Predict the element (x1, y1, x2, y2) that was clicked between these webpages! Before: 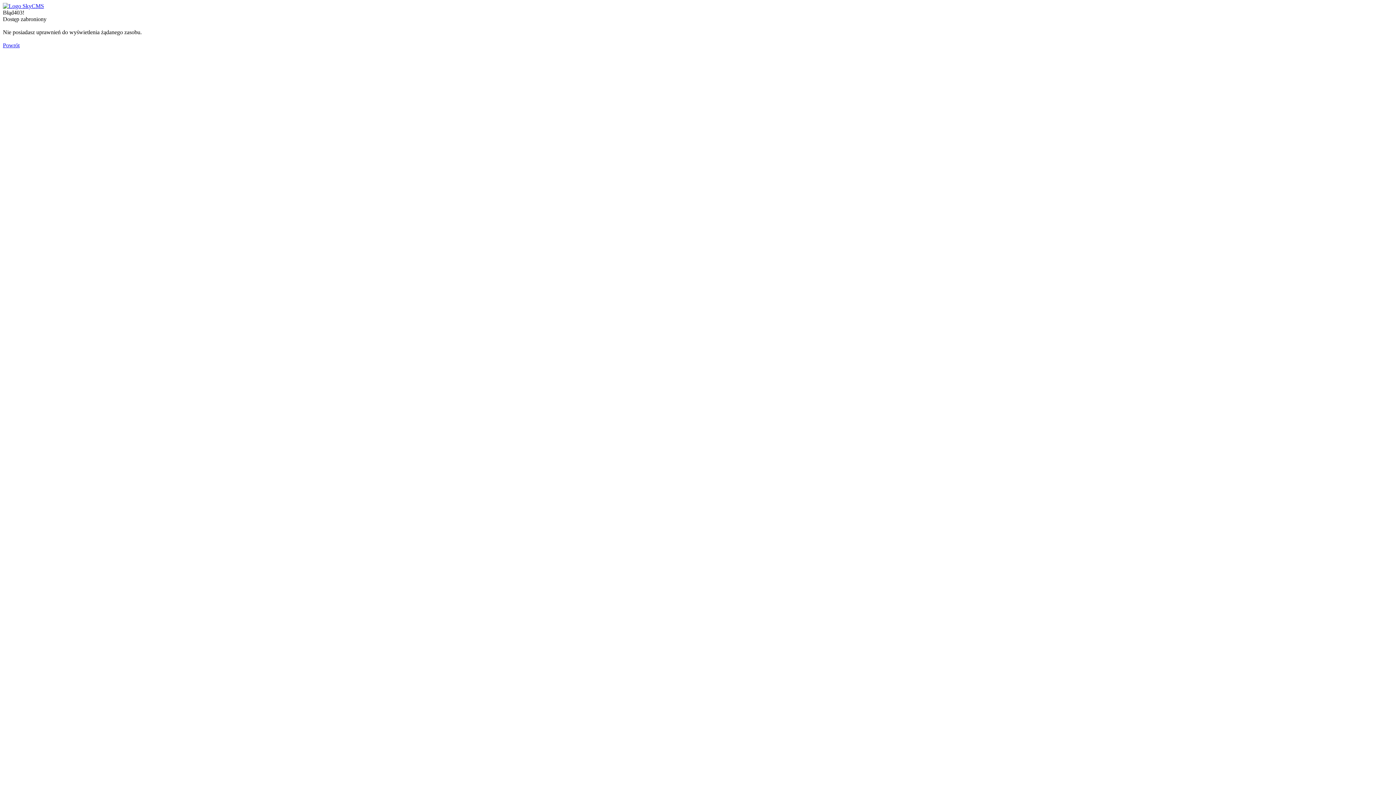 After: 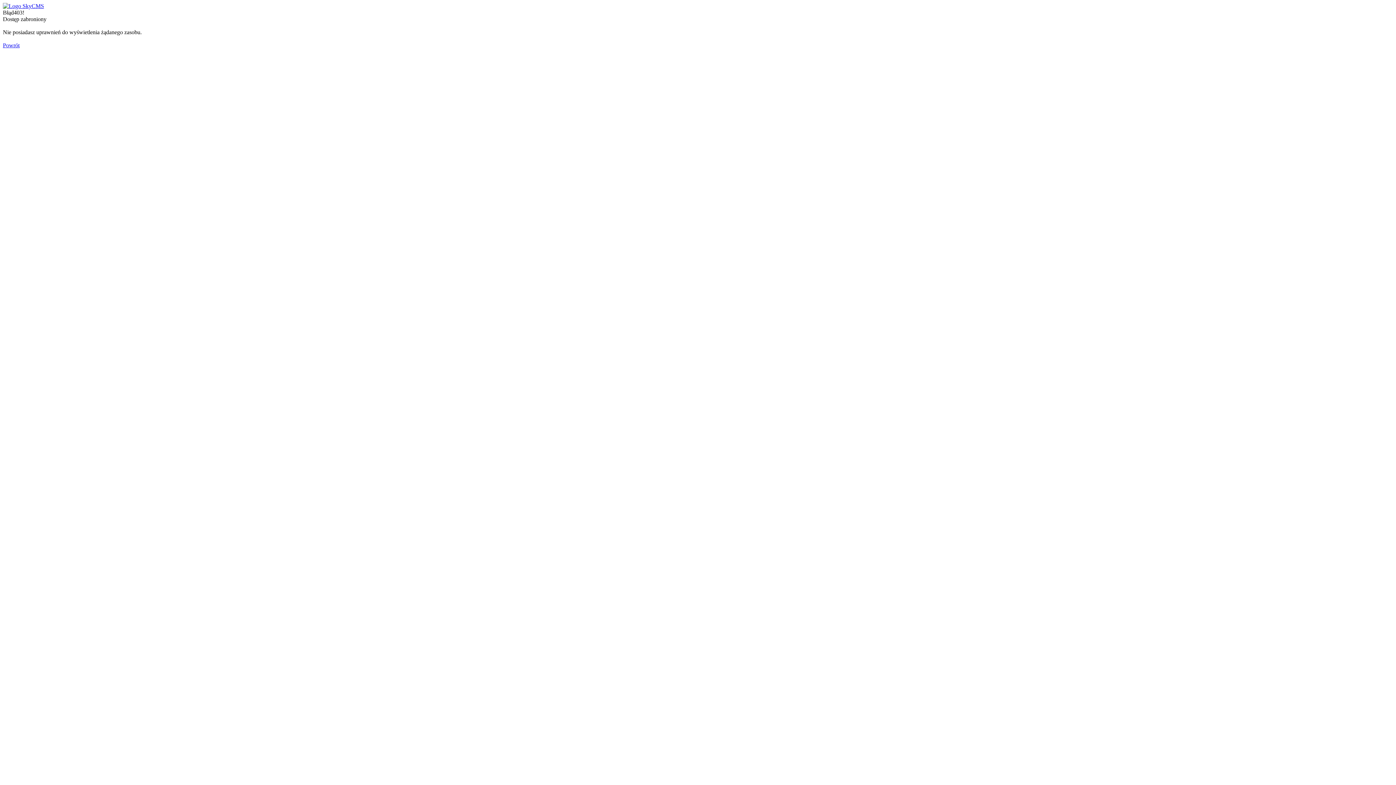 Action: bbox: (2, 42, 19, 48) label: Powrót